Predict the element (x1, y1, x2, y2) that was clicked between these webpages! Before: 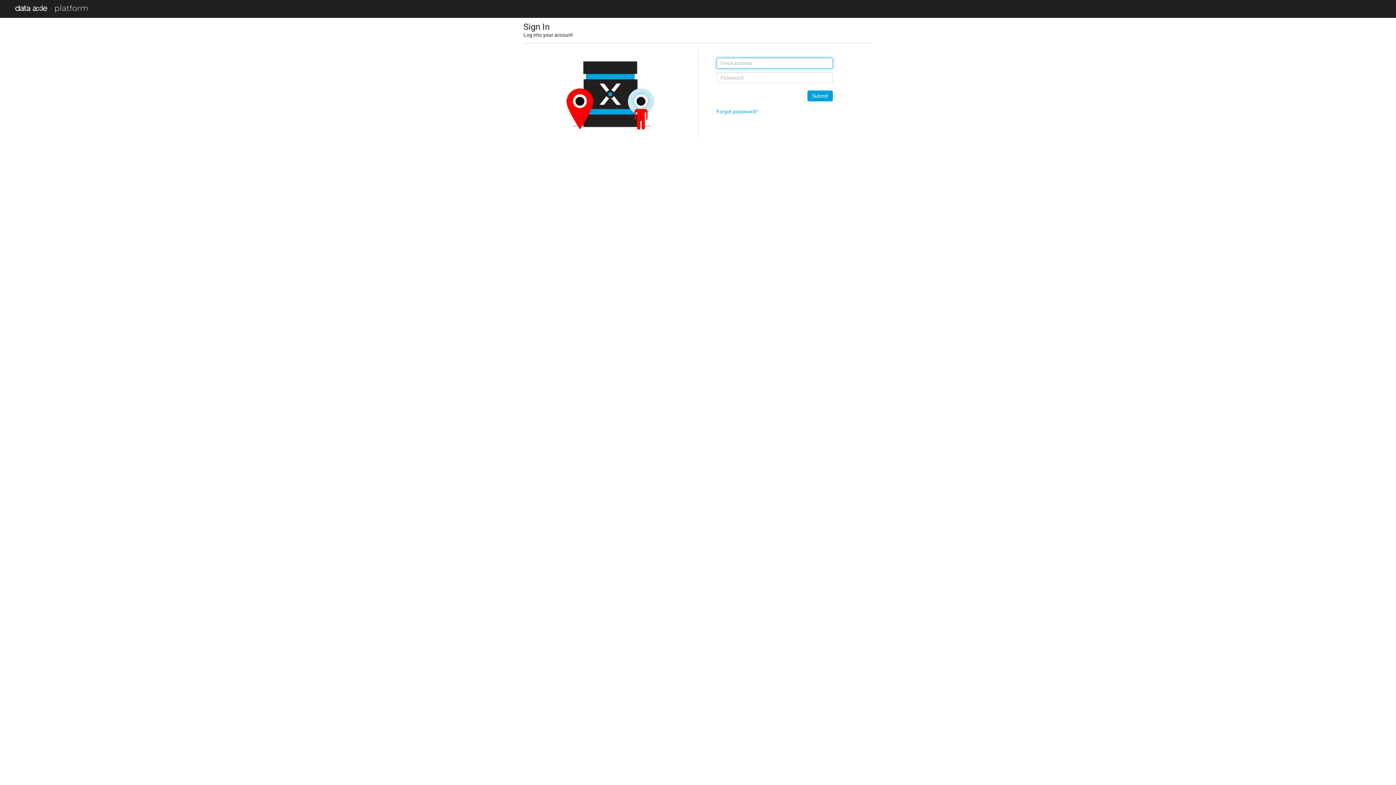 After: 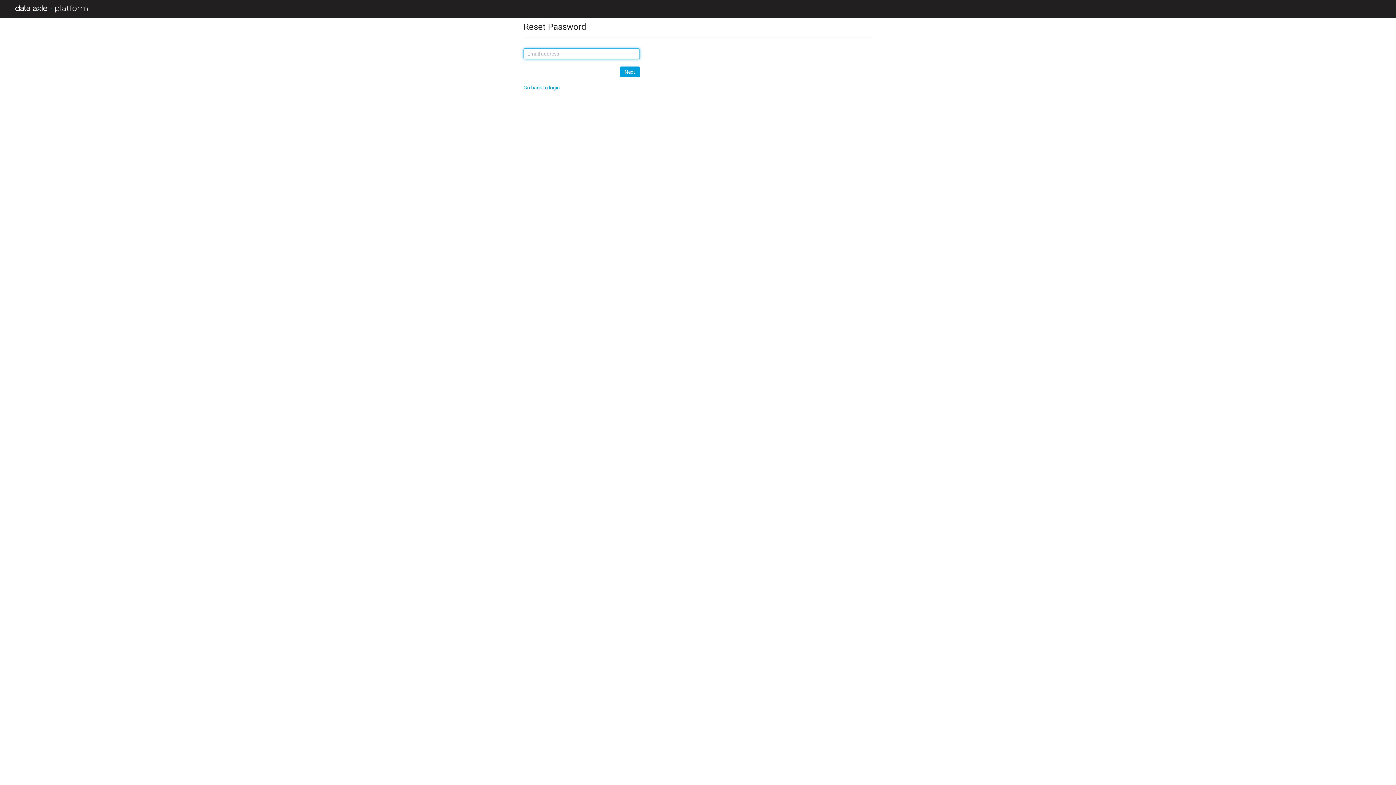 Action: bbox: (716, 108, 758, 114) label: Forgot password?